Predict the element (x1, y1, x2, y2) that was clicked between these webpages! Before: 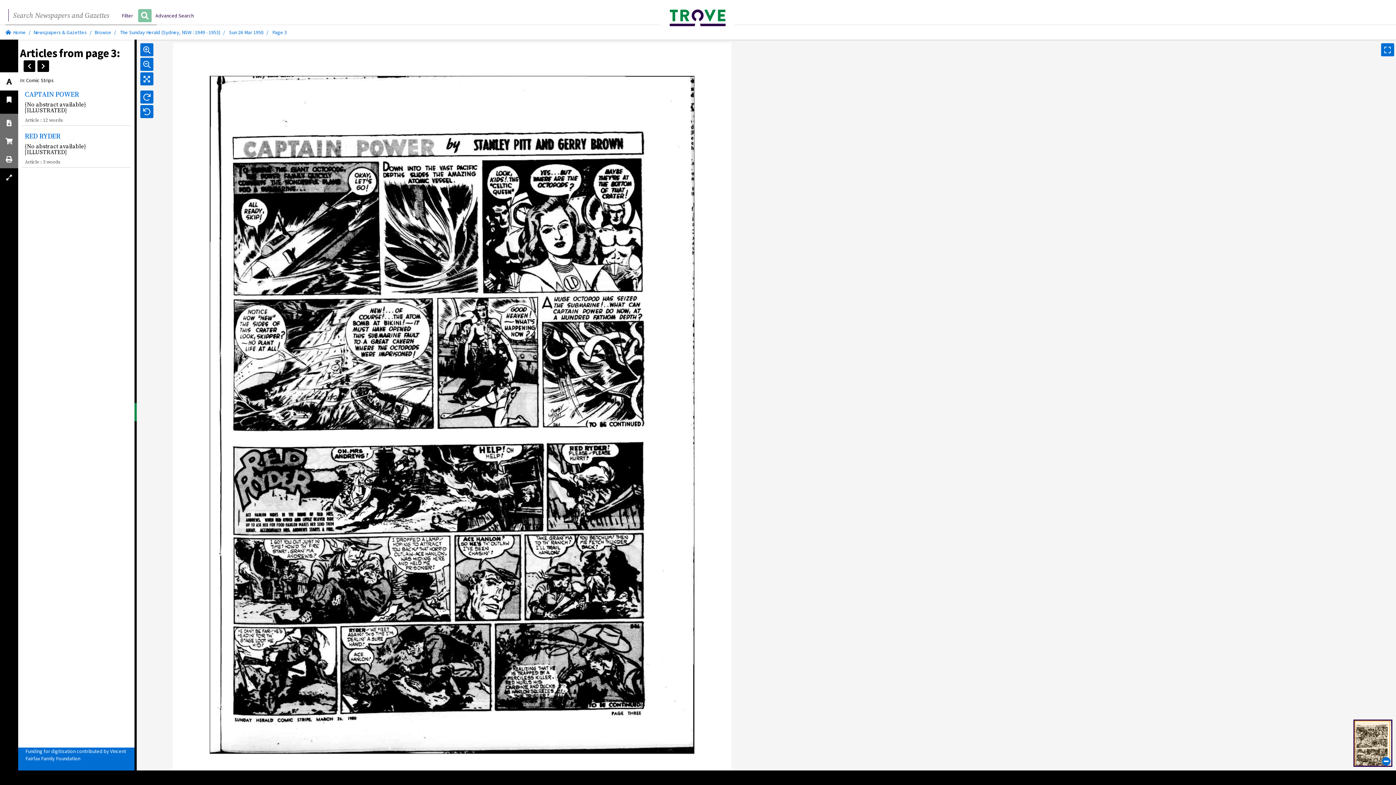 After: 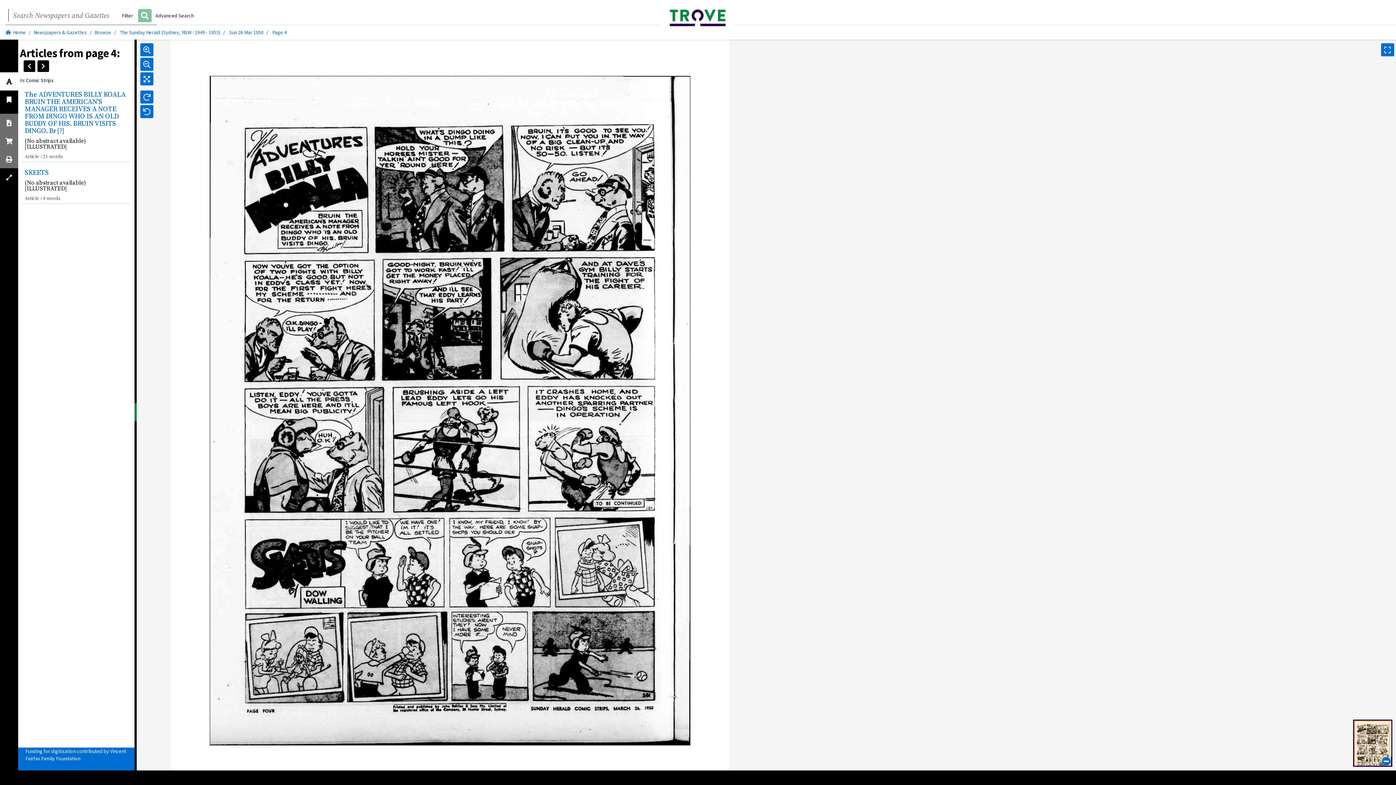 Action: bbox: (37, 60, 49, 71) label: Next page